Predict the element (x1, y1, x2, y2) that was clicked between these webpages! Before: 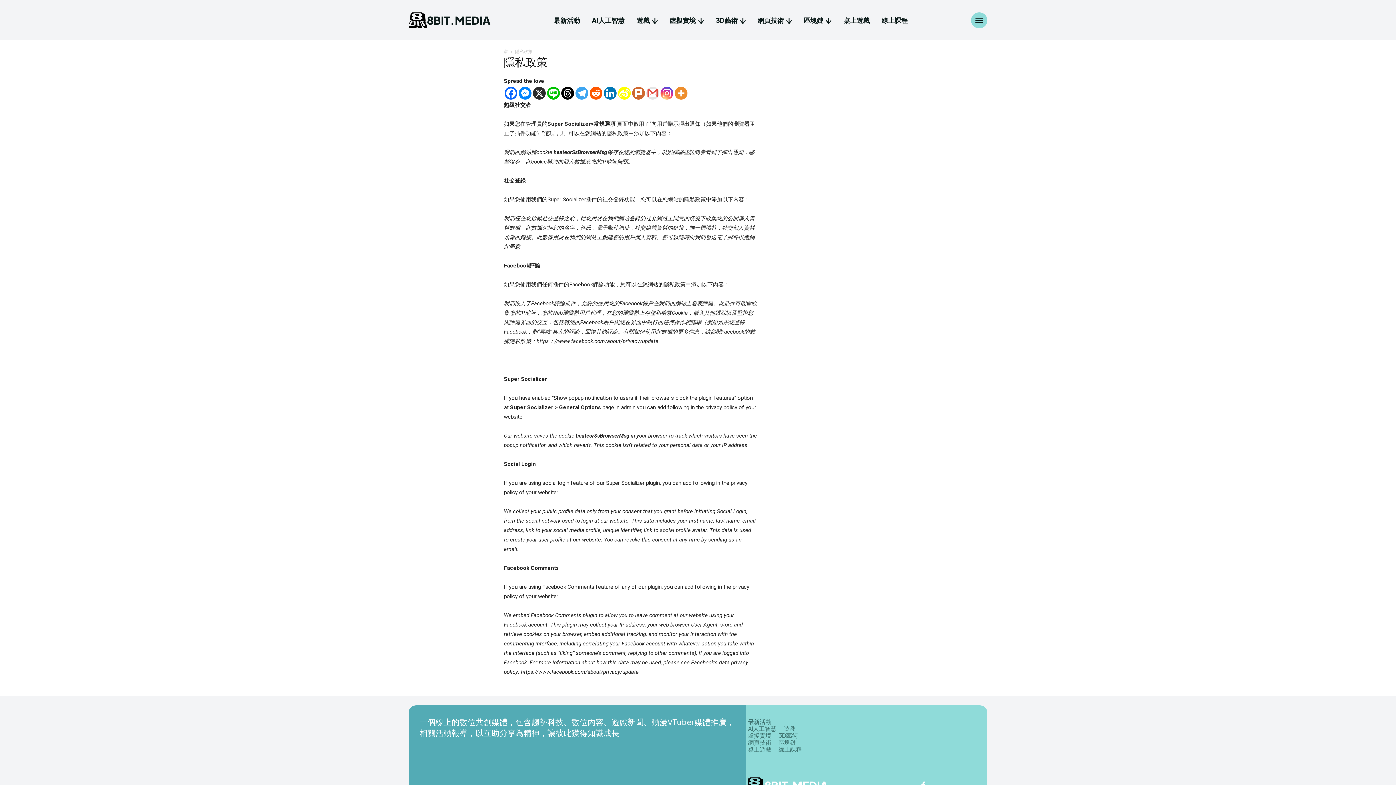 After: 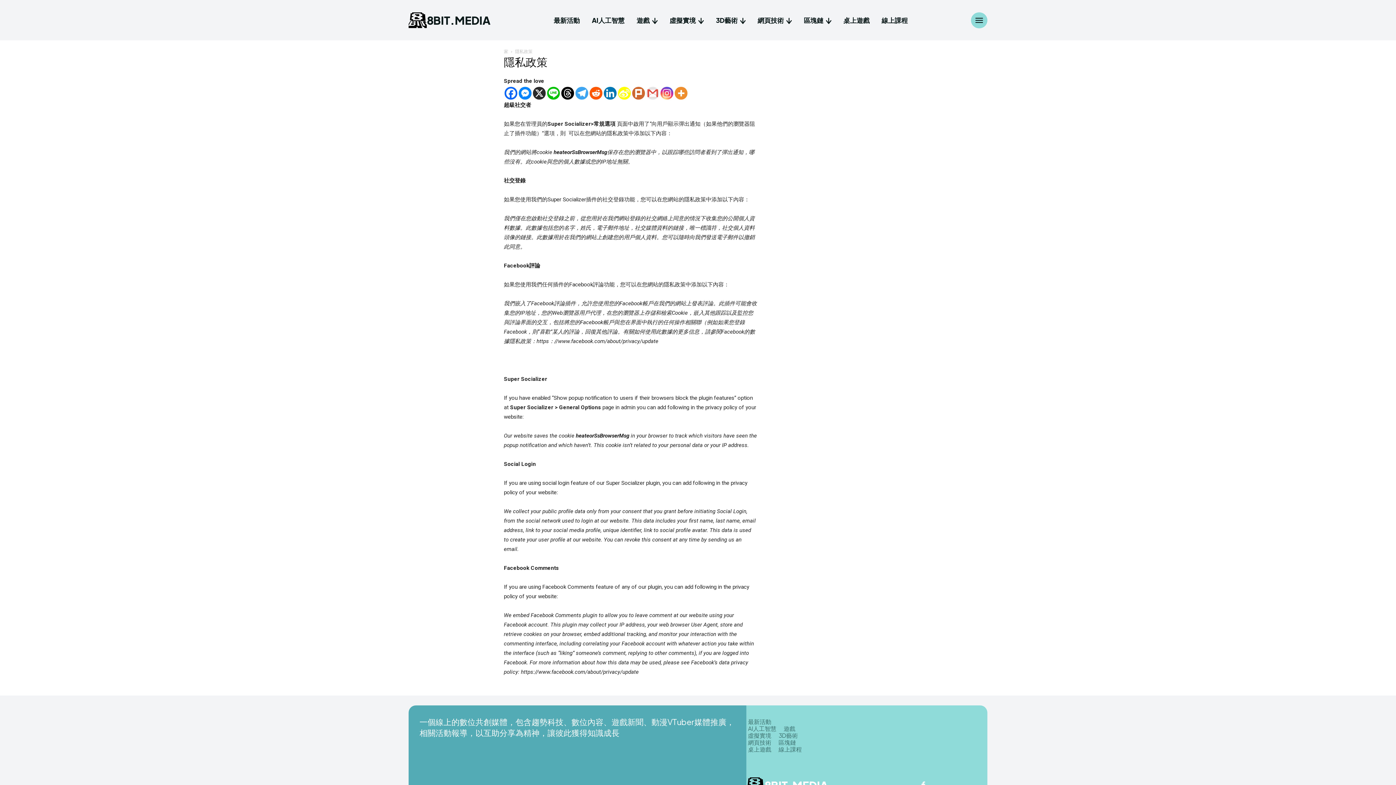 Action: label: Threads bbox: (561, 86, 574, 99)